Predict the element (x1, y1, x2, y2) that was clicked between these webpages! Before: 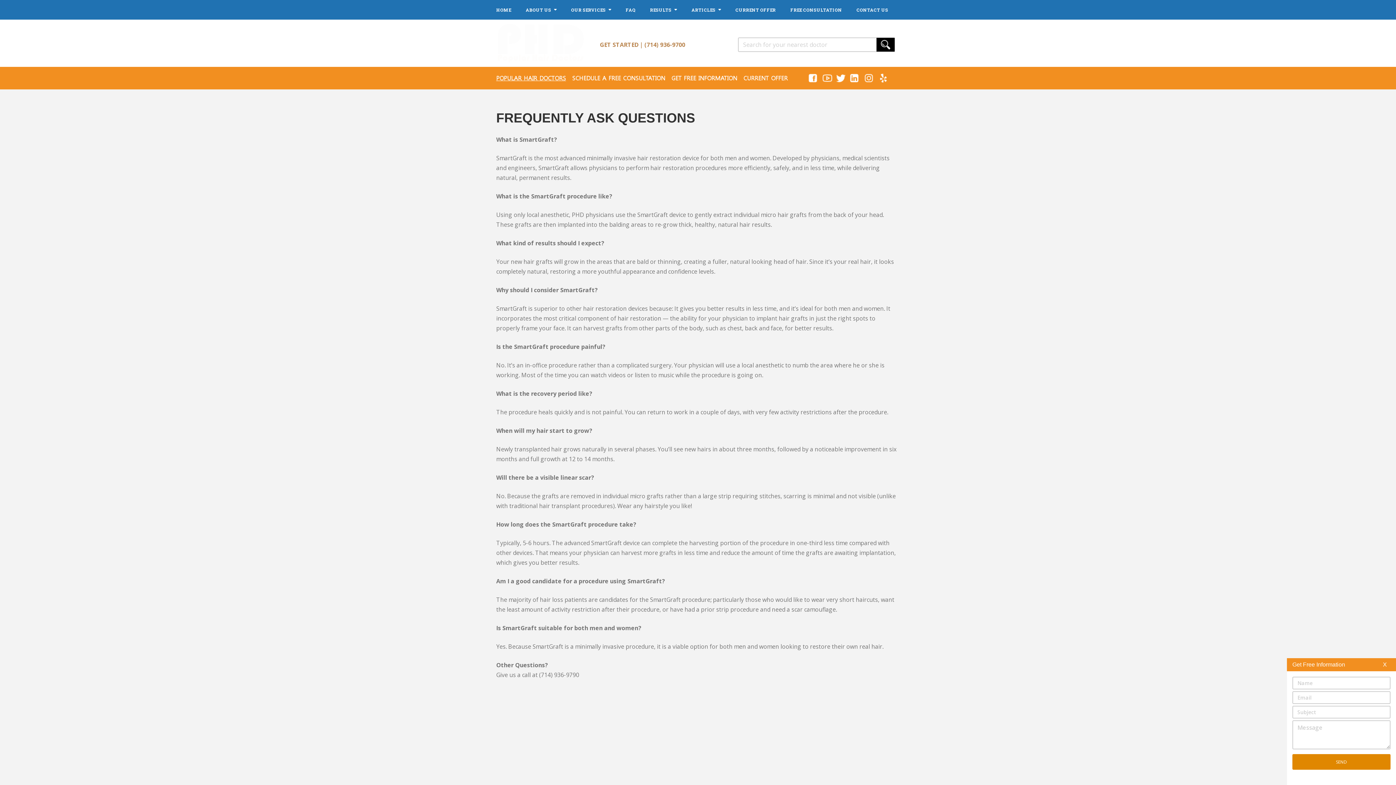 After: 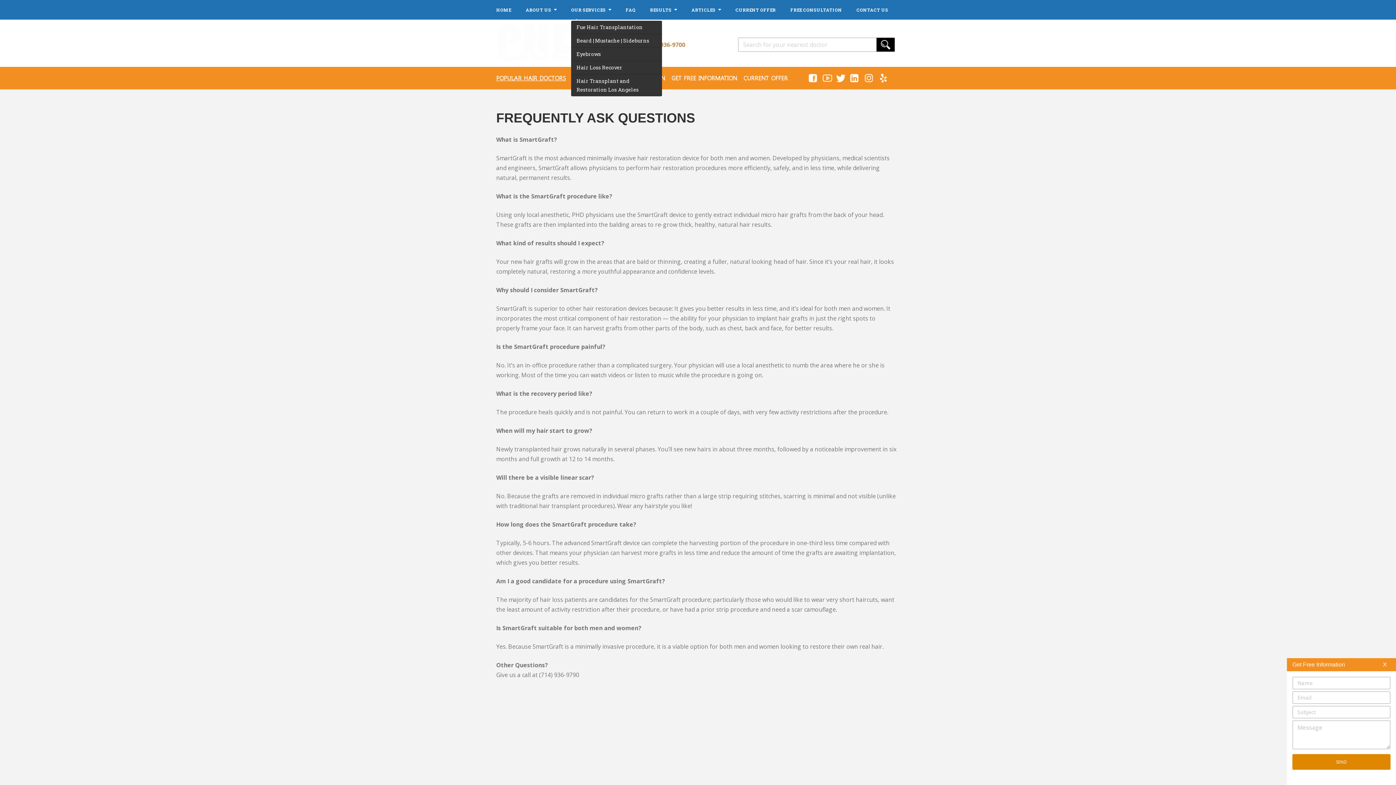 Action: bbox: (571, 2, 611, 17) label: OUR SERVICES